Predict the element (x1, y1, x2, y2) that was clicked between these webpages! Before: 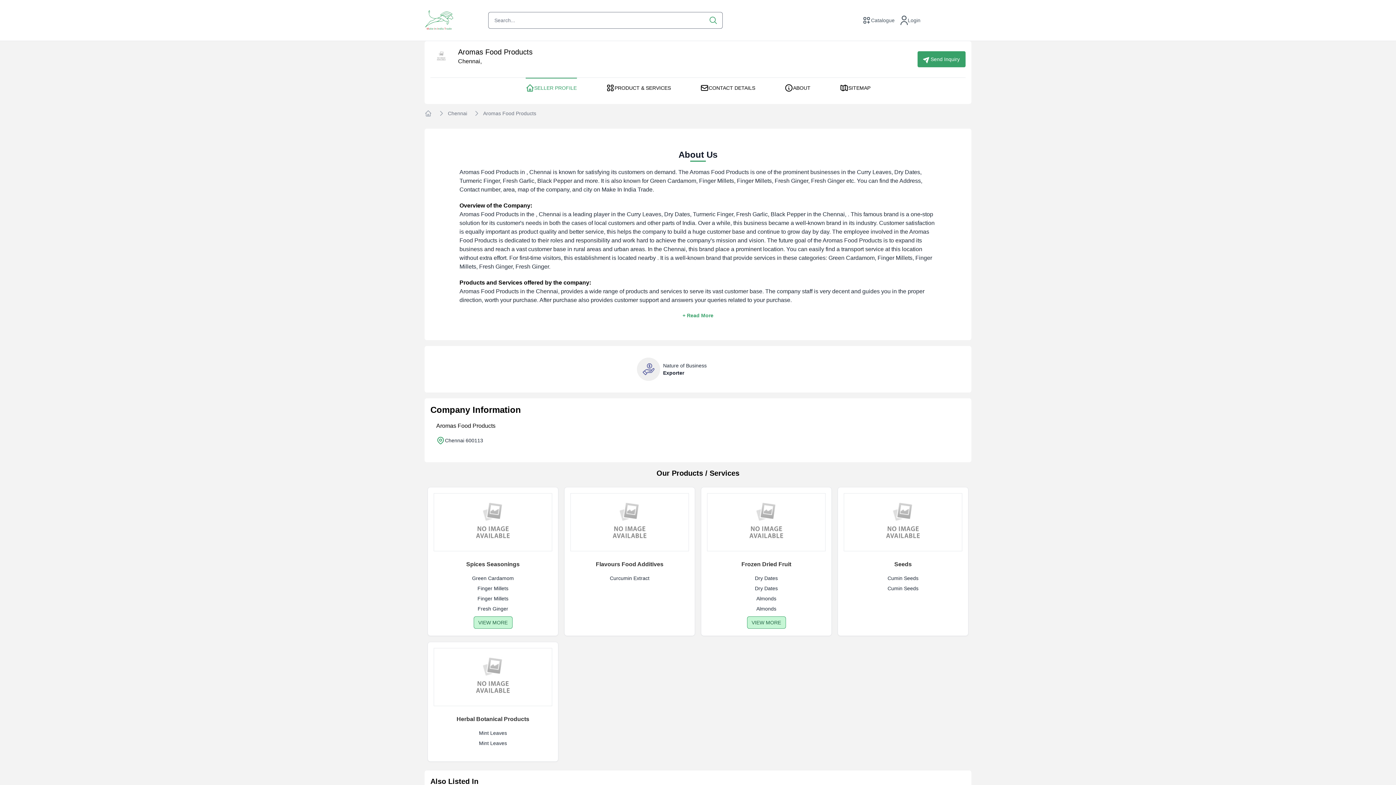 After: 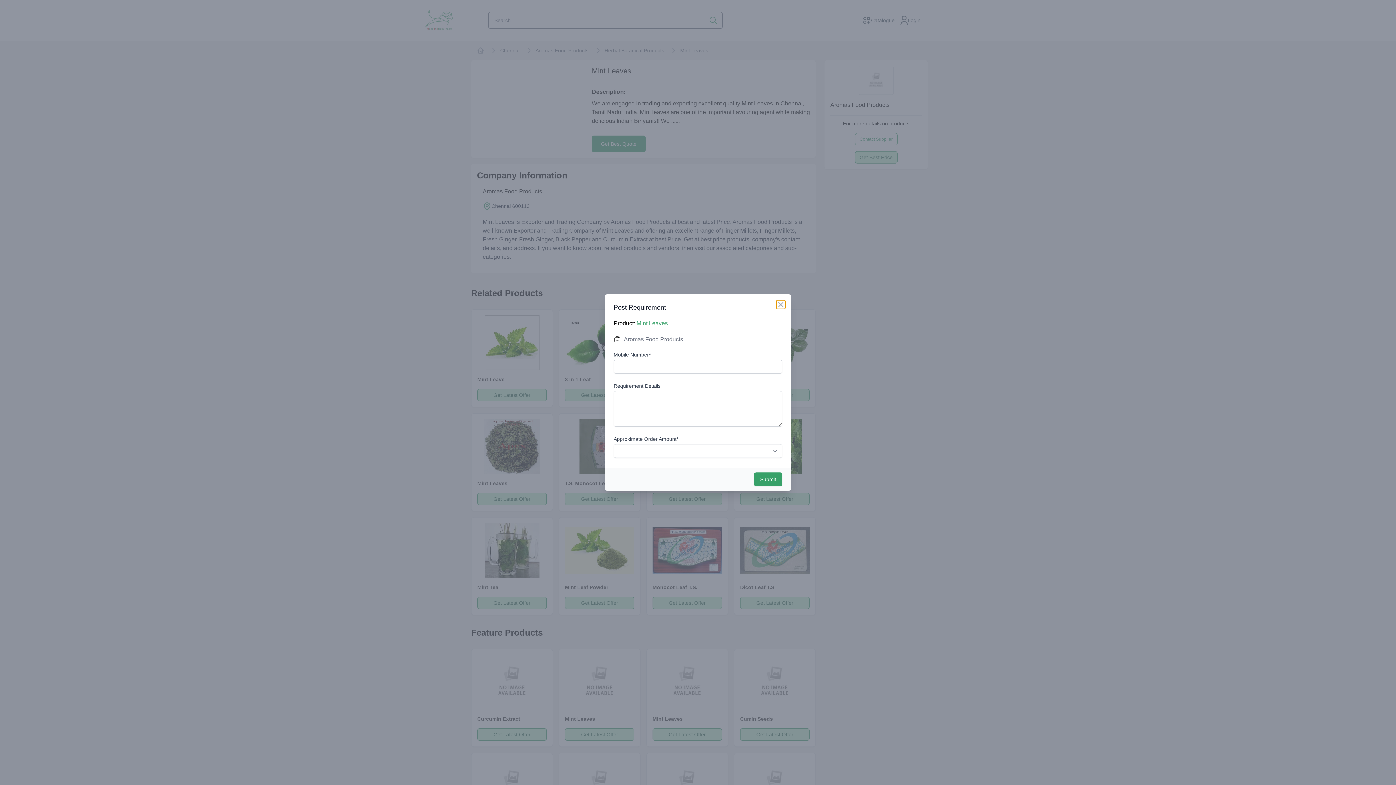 Action: bbox: (439, 740, 546, 747) label: Mint Leaves